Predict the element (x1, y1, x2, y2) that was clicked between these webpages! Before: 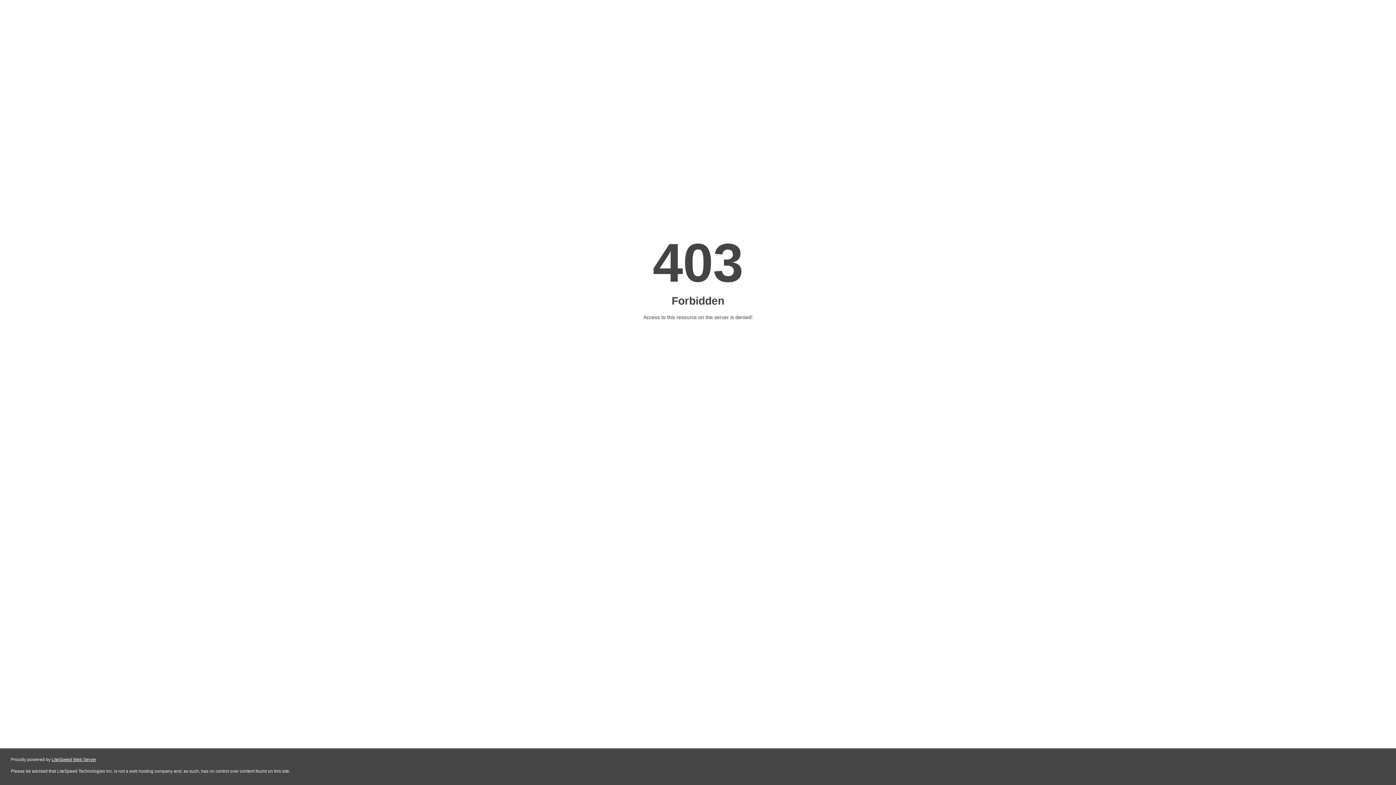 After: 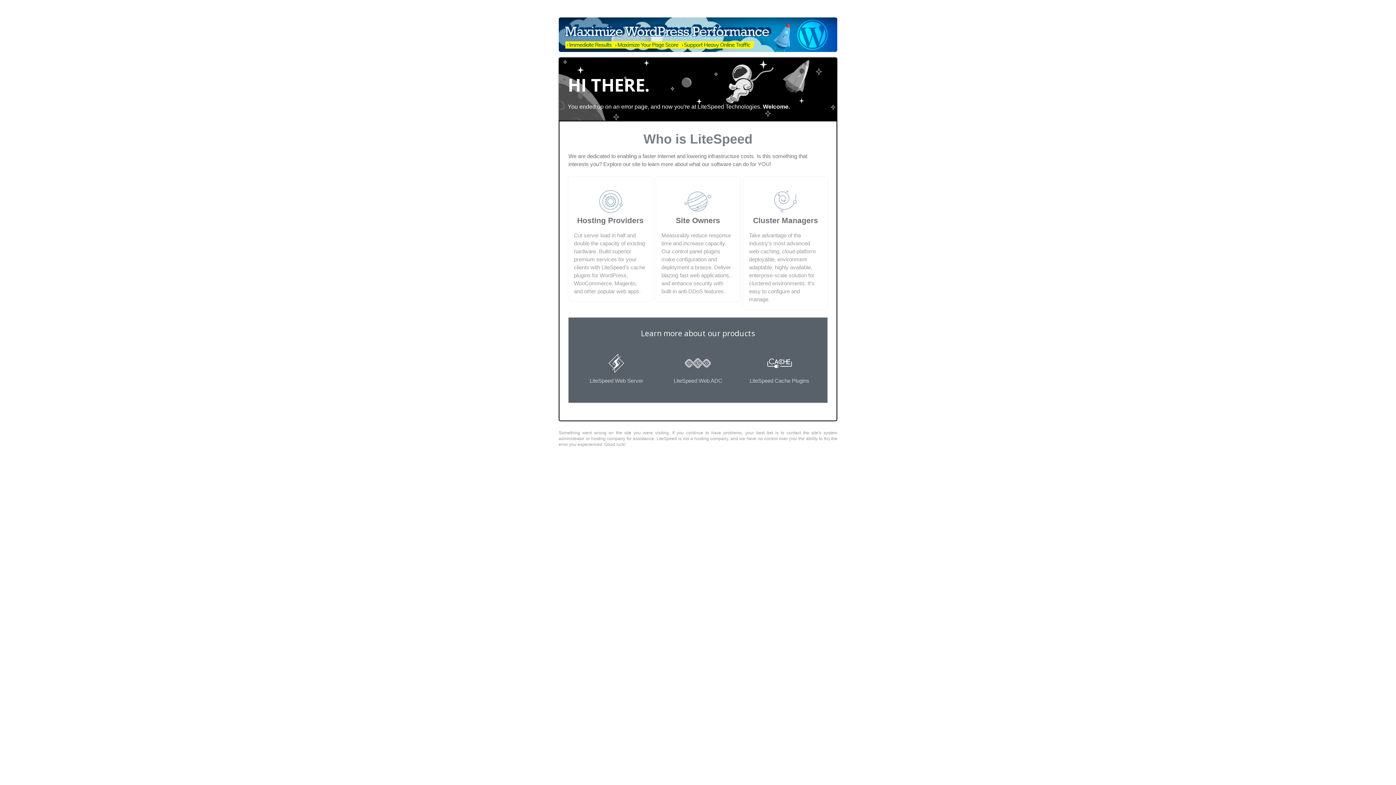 Action: bbox: (51, 757, 96, 762) label: LiteSpeed Web Server